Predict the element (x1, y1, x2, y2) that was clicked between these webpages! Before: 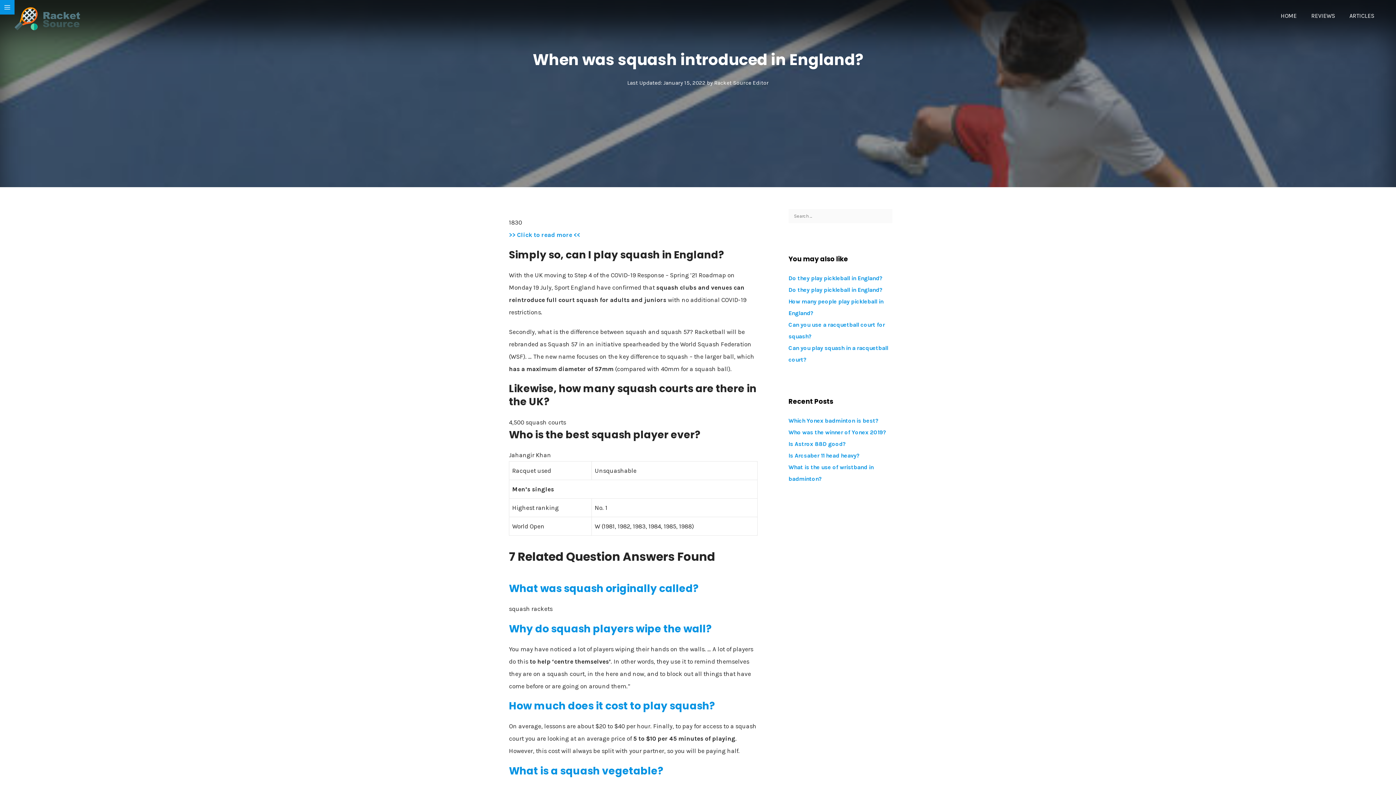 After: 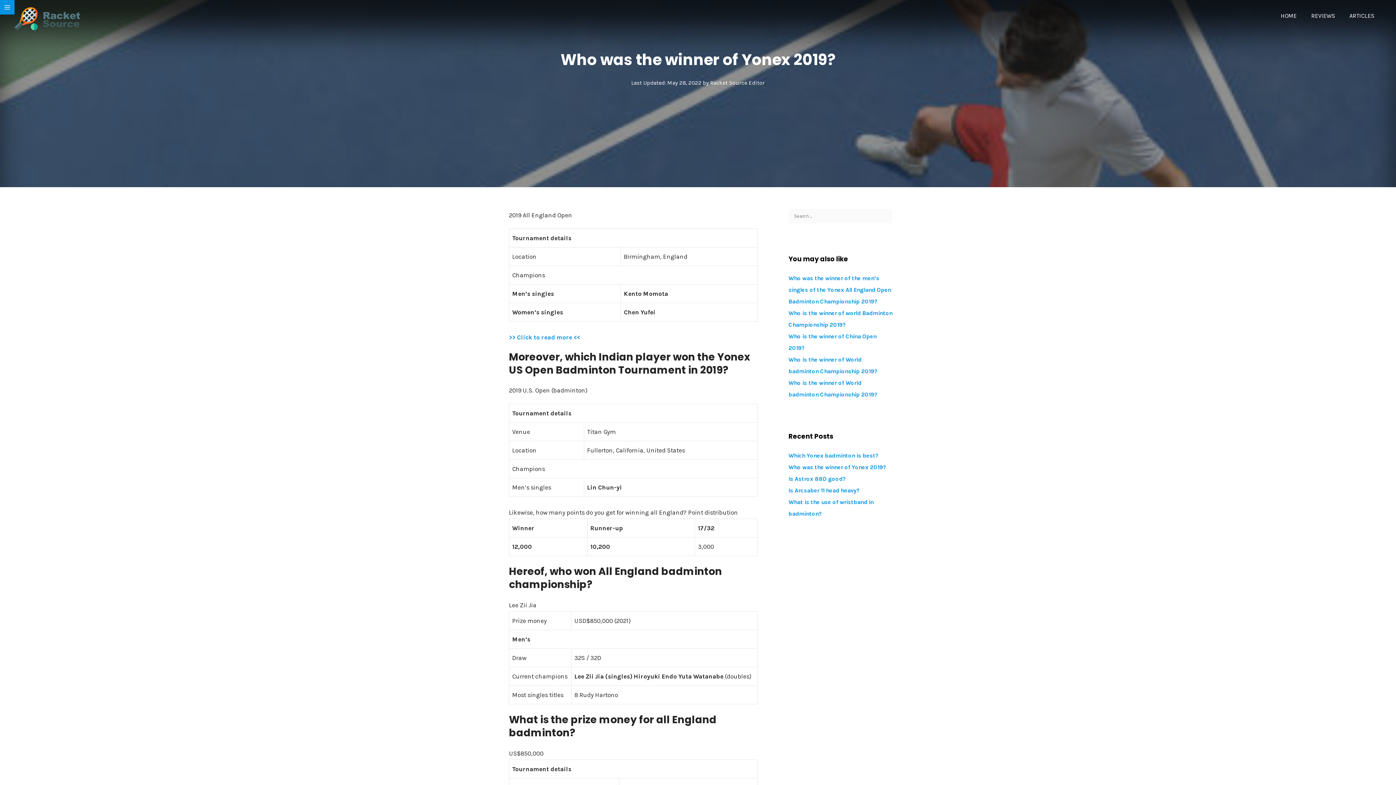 Action: label: Who was the winner of Yonex 2019? bbox: (788, 429, 886, 435)